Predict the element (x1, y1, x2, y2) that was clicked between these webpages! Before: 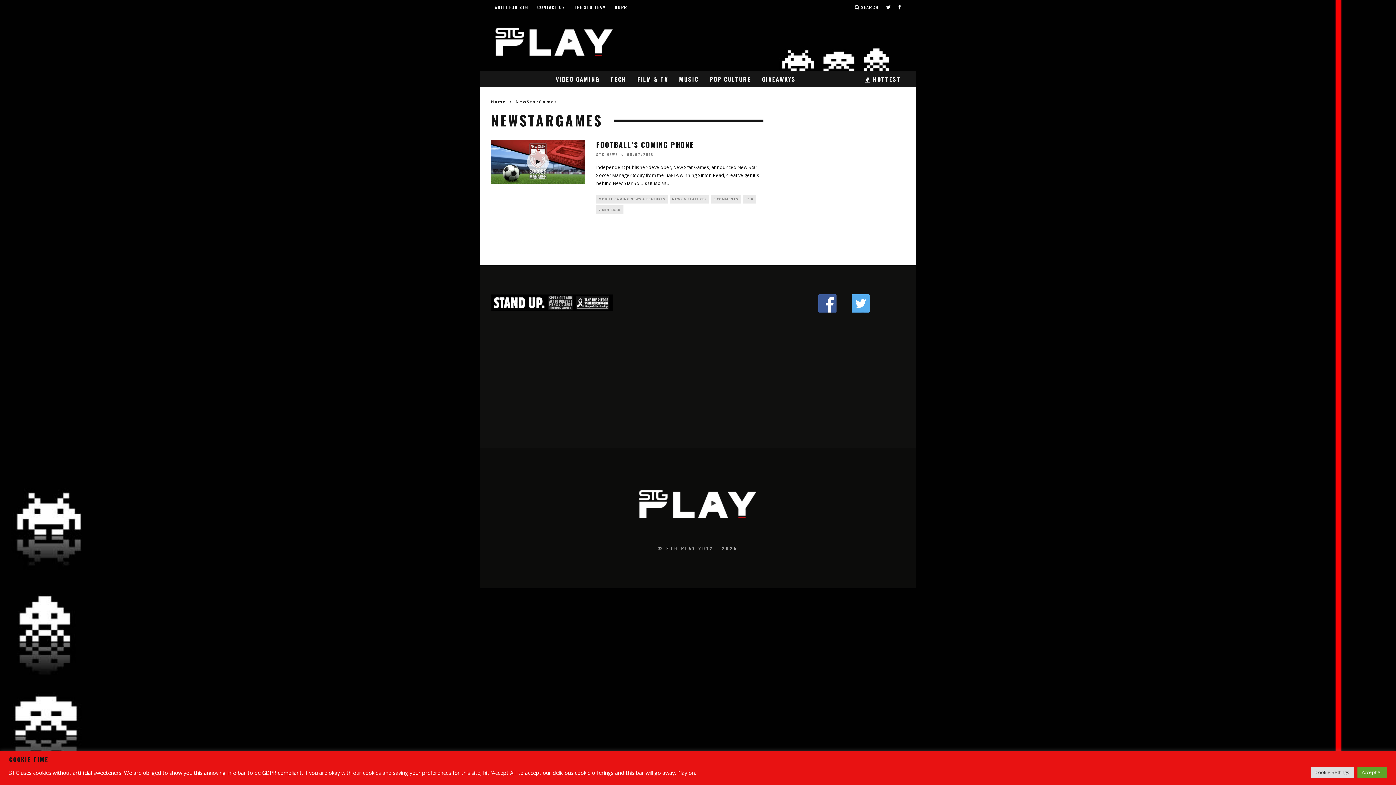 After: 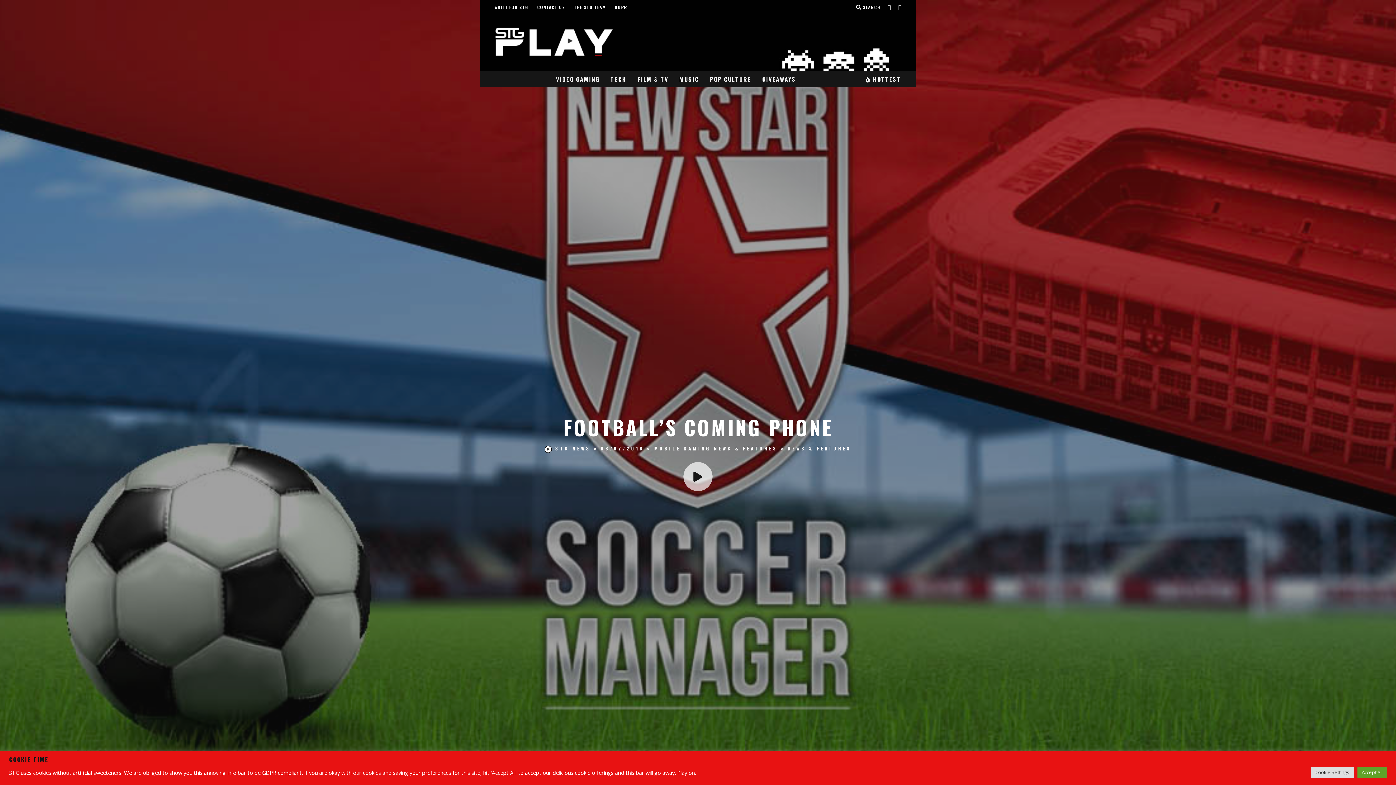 Action: bbox: (643, 180, 671, 186) label: SEE MORE...